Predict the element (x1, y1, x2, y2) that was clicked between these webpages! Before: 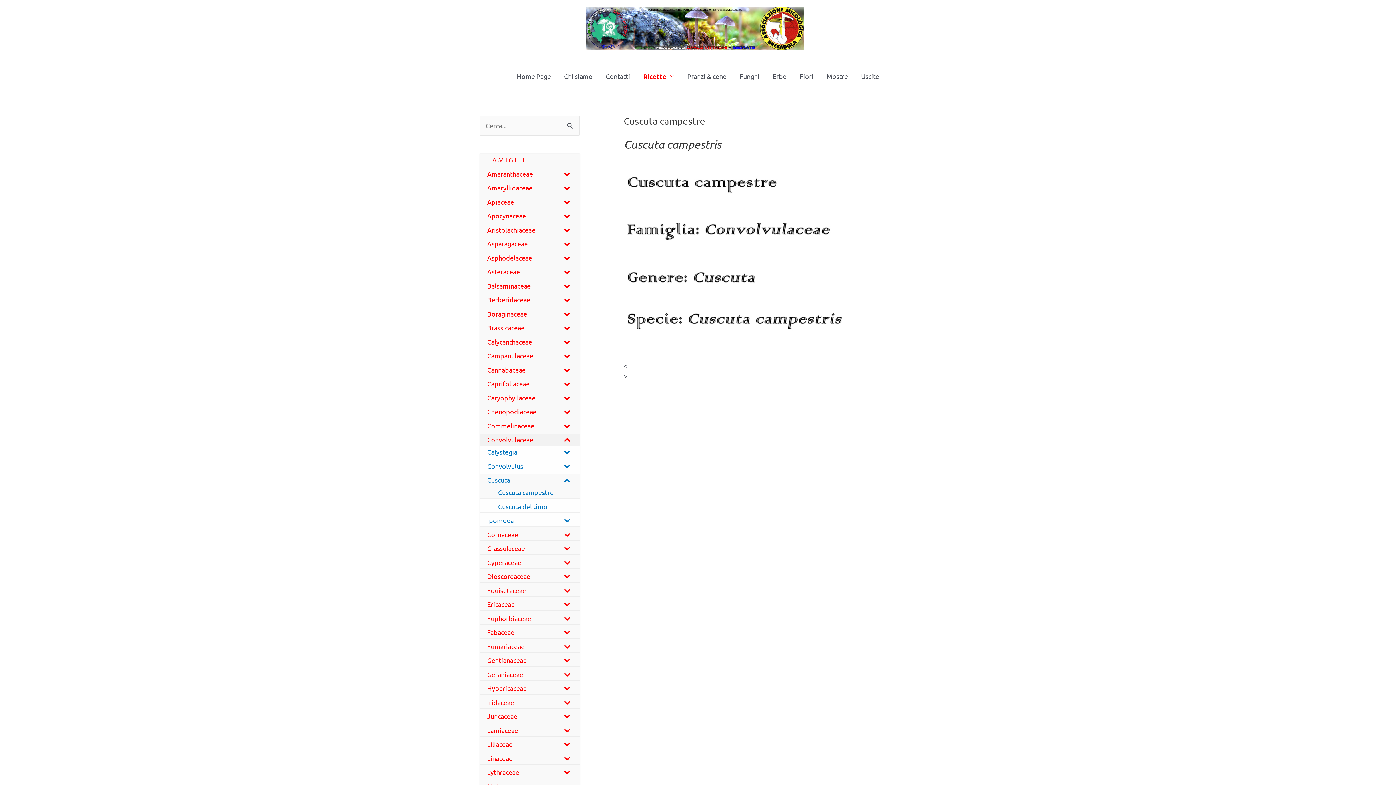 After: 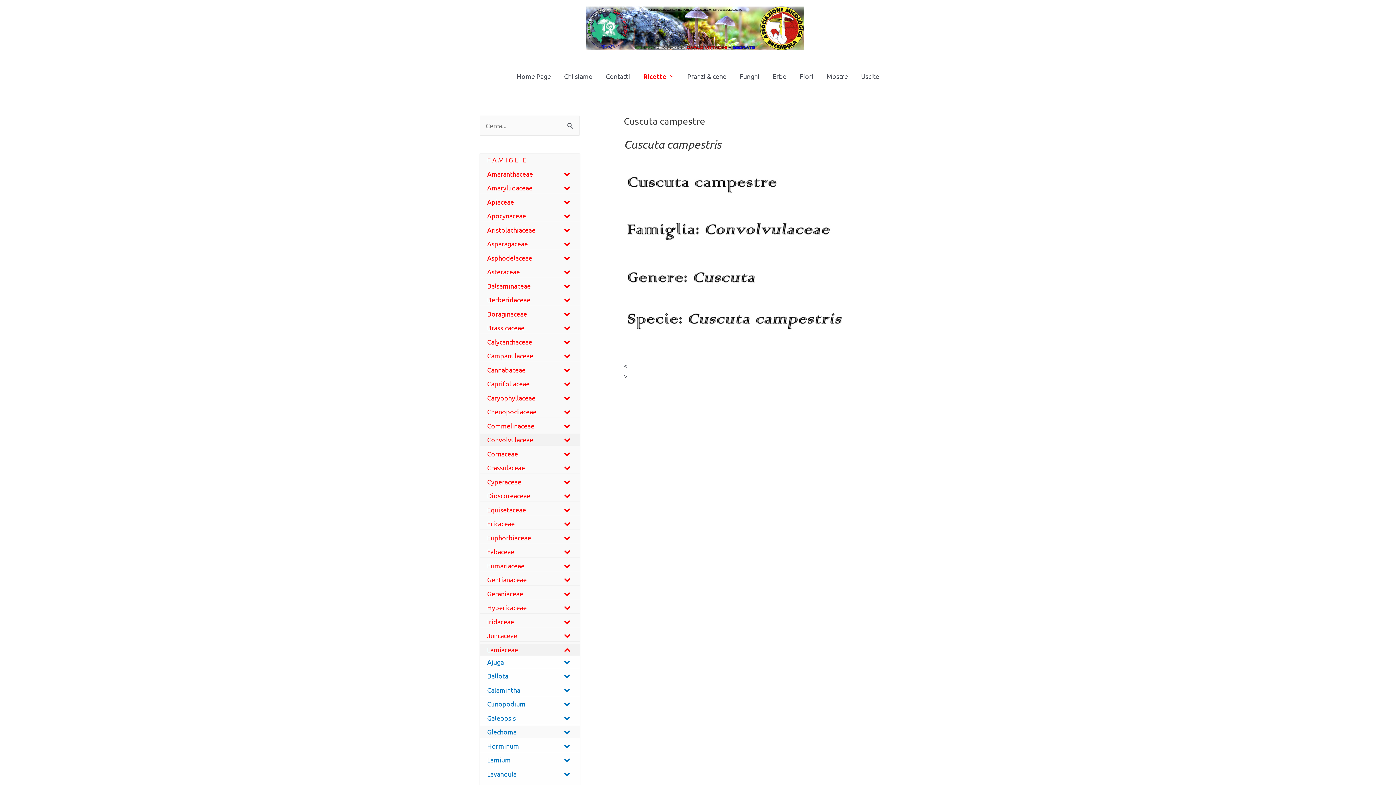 Action: bbox: (554, 724, 580, 736) label: Toggle Submenu